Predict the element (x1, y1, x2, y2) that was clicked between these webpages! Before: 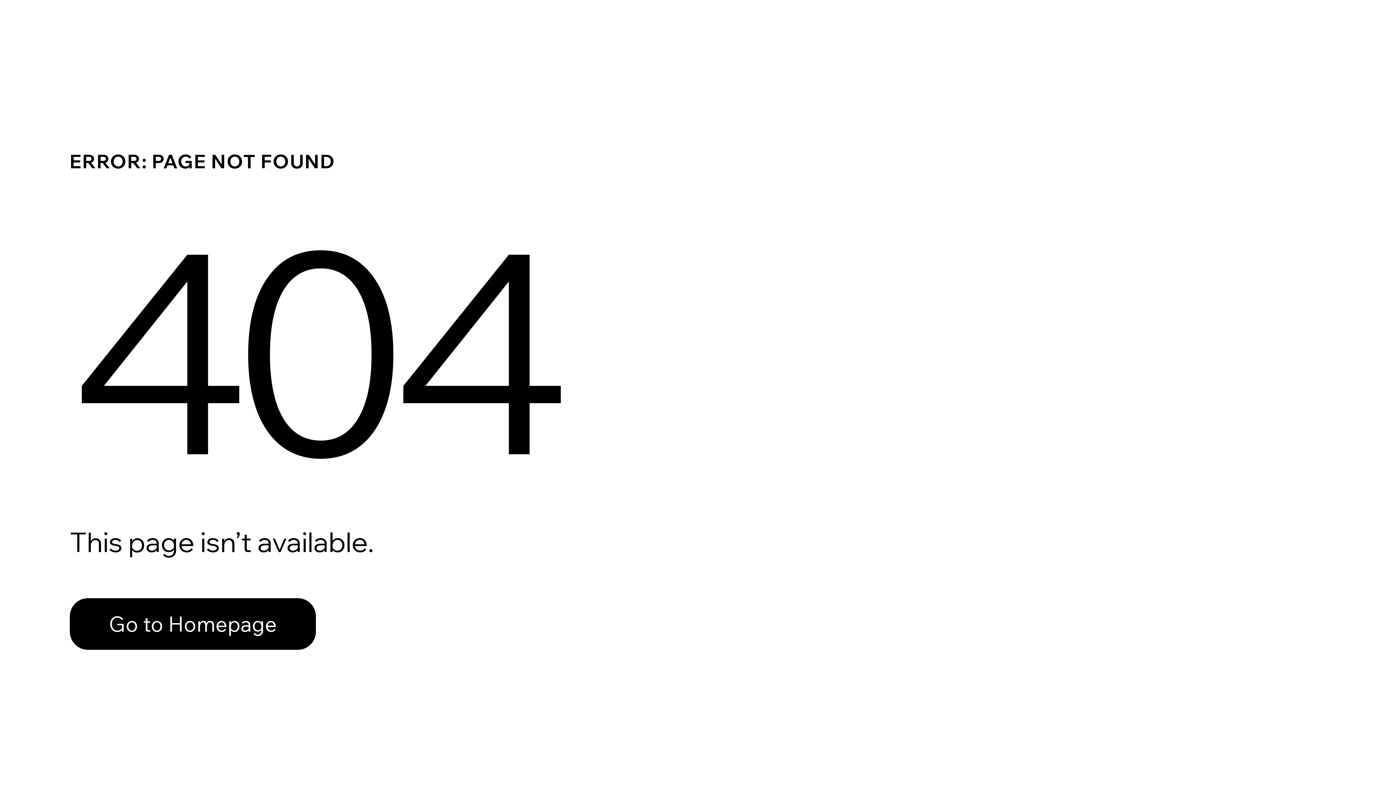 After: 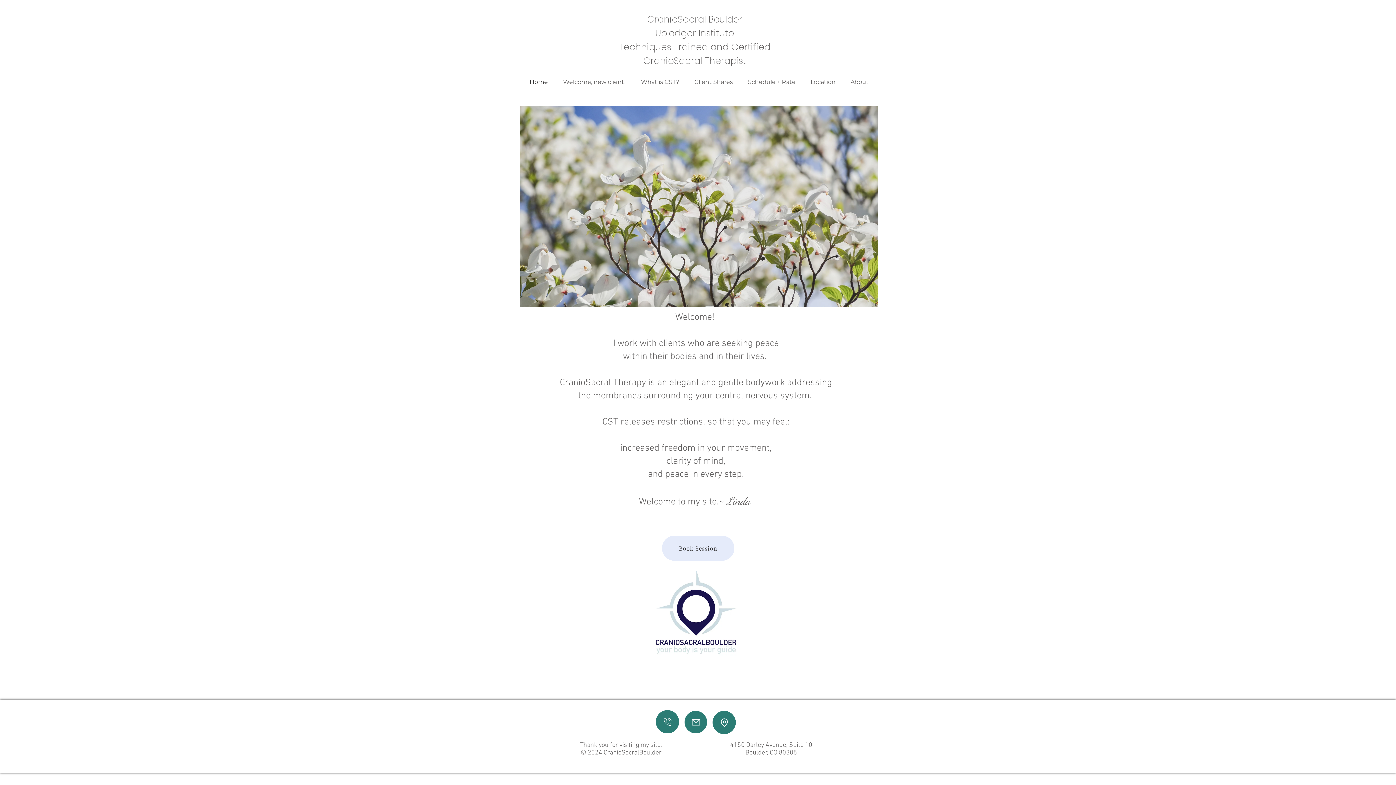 Action: label: Go to Homepage bbox: (69, 598, 316, 650)